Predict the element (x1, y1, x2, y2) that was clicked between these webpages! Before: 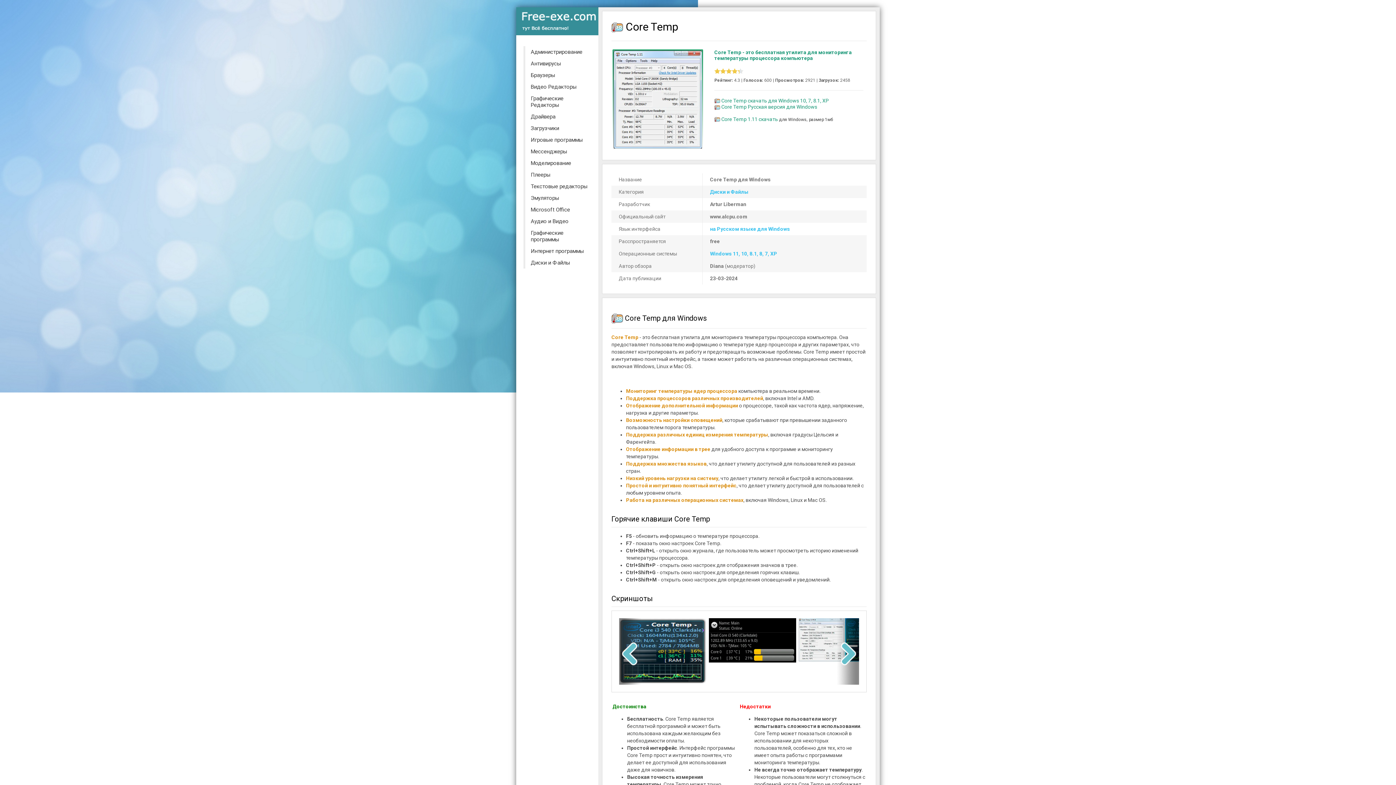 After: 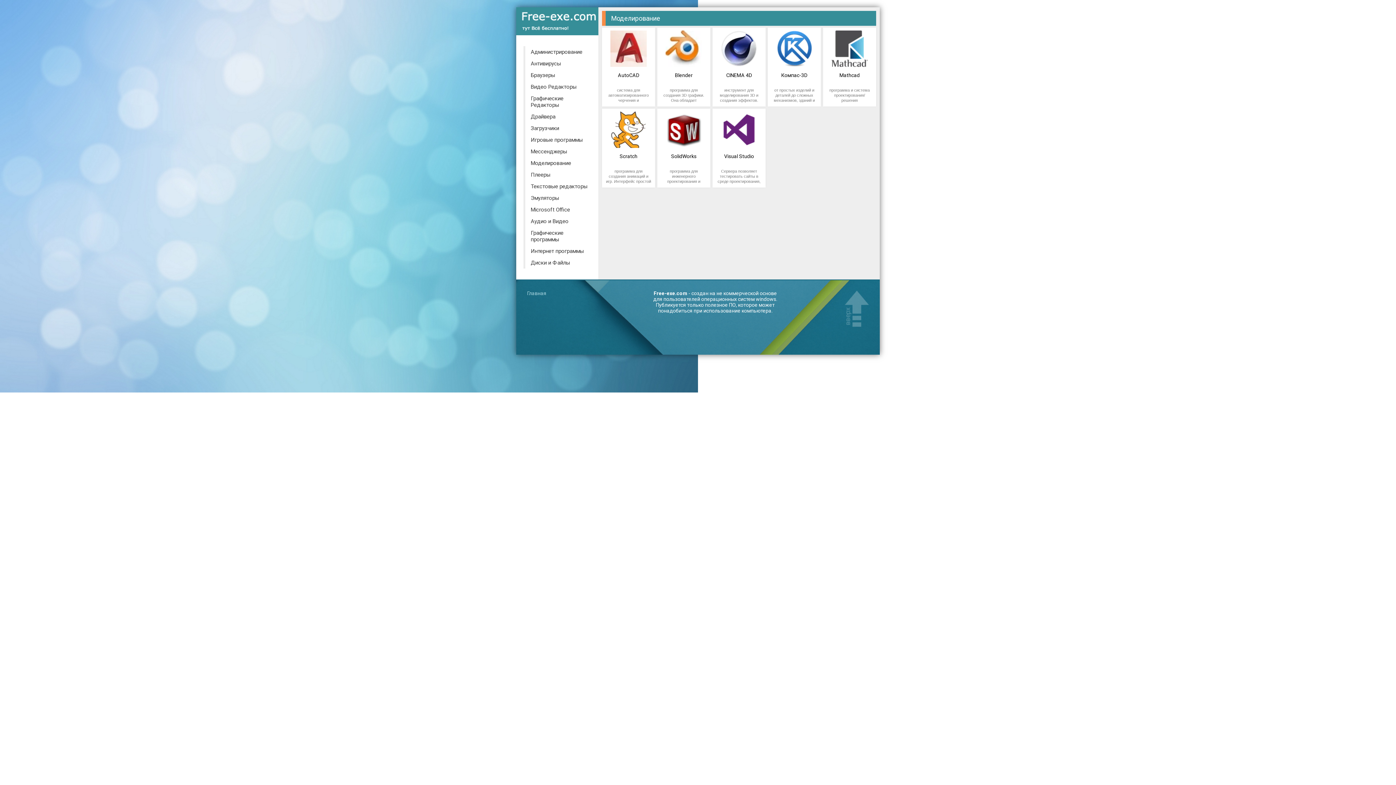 Action: bbox: (523, 157, 591, 169) label: Моделирование